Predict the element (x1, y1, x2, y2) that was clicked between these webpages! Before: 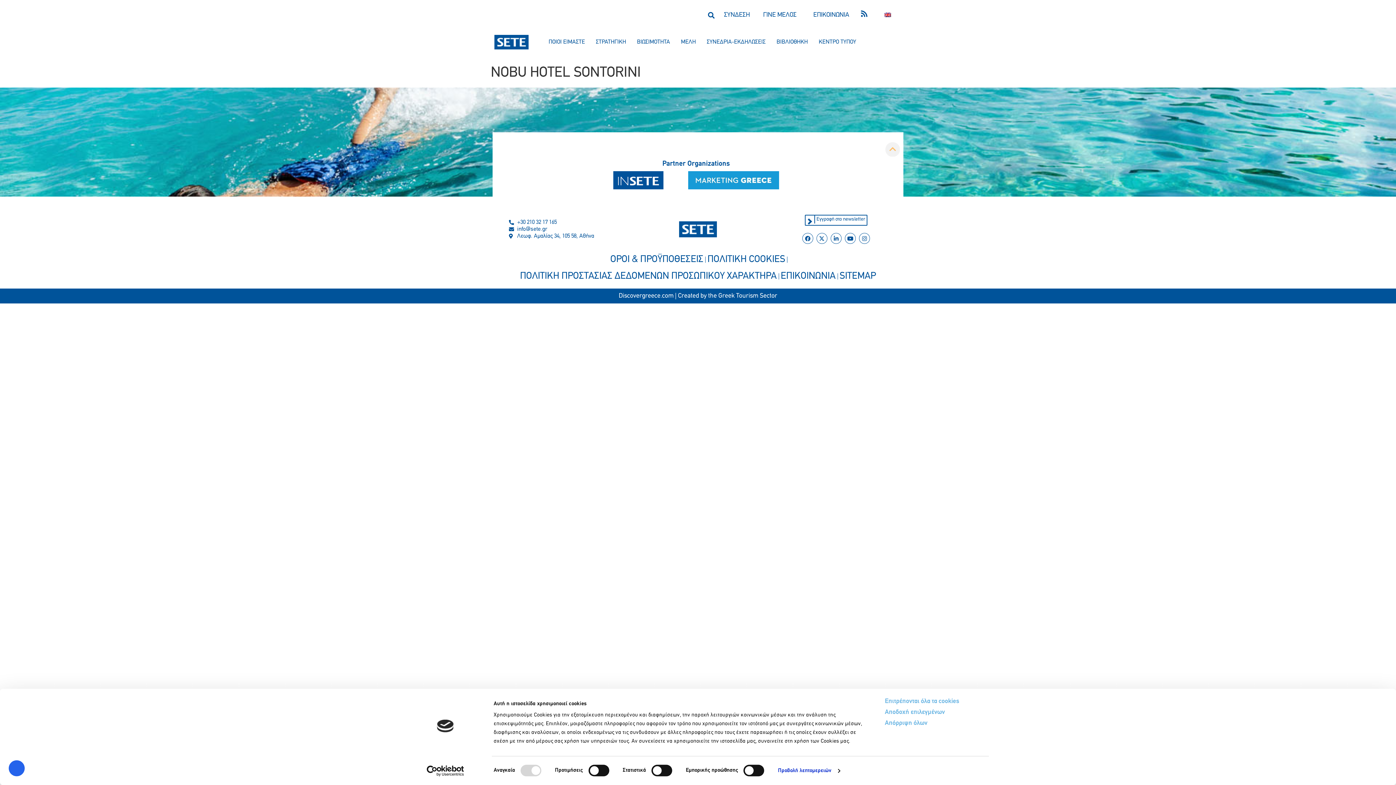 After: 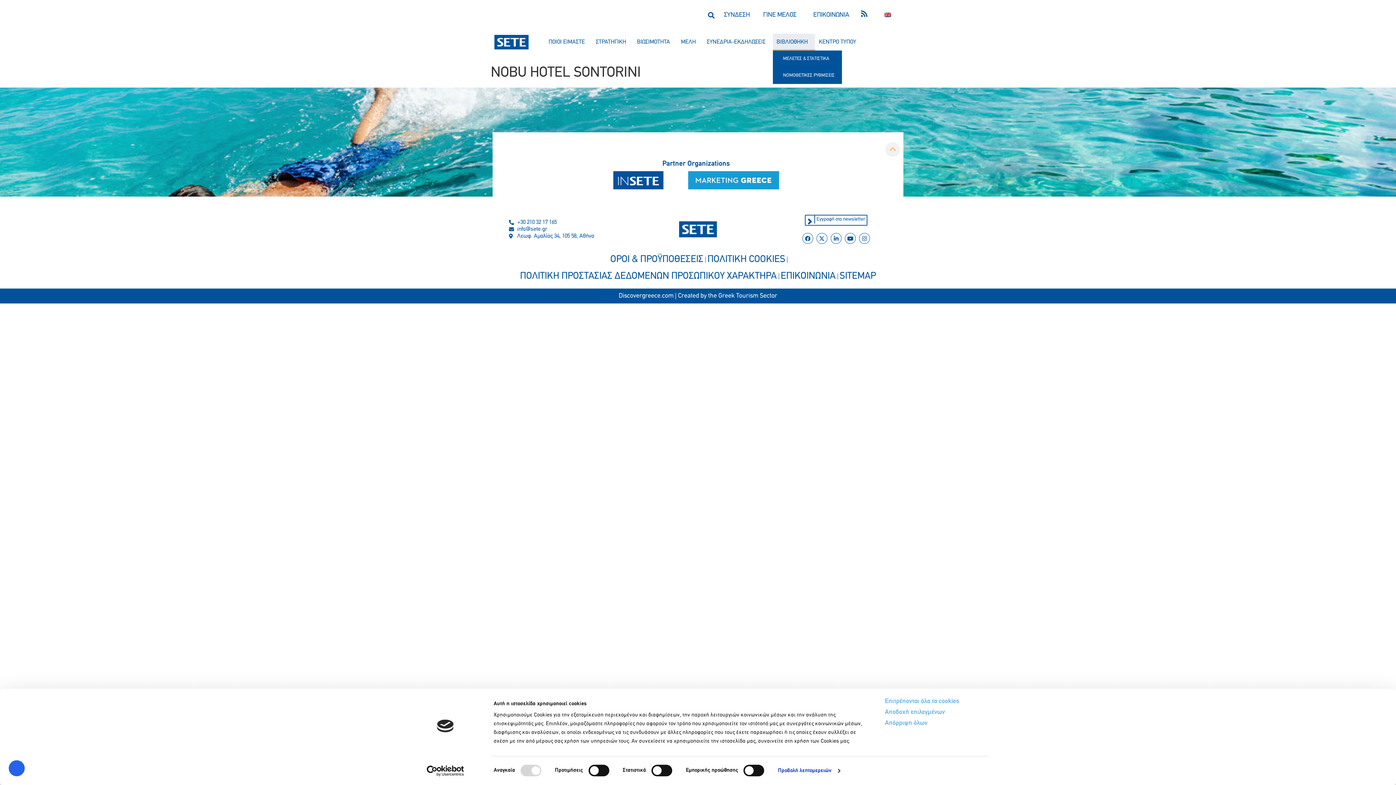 Action: label: ΒΙΒΛΙΟΘΗΚΗ bbox: (773, 33, 815, 50)